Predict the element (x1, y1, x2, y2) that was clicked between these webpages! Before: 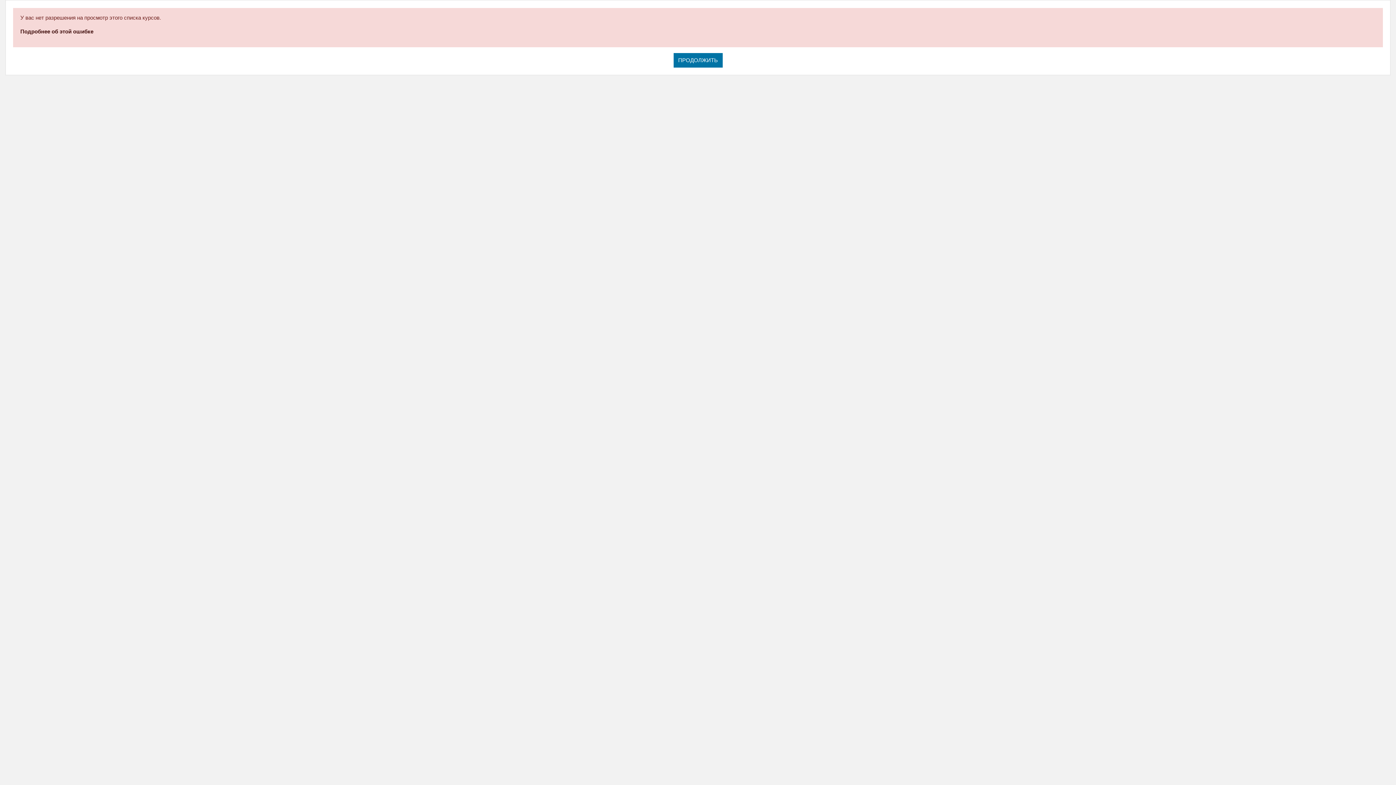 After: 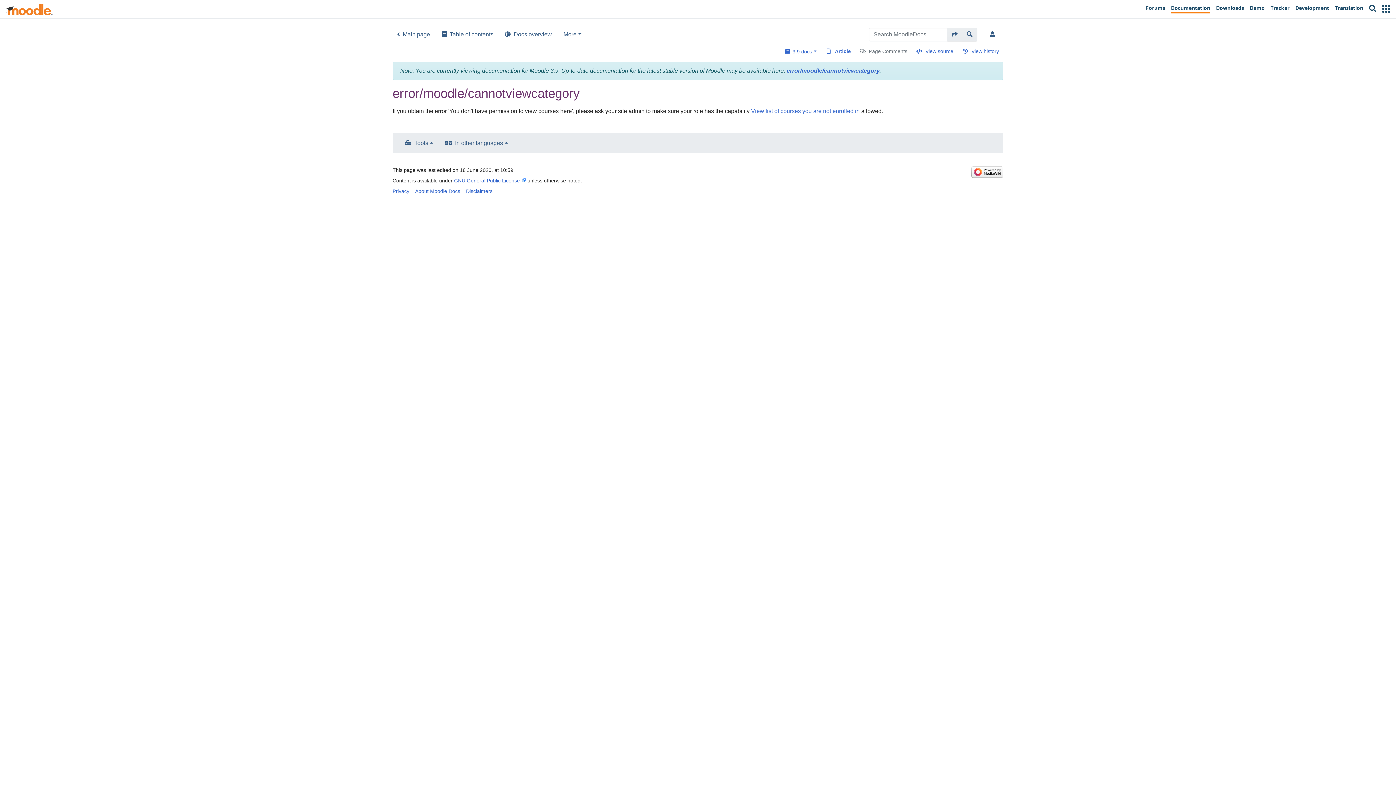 Action: label: Подробнее об этой ошибке bbox: (20, 28, 93, 34)